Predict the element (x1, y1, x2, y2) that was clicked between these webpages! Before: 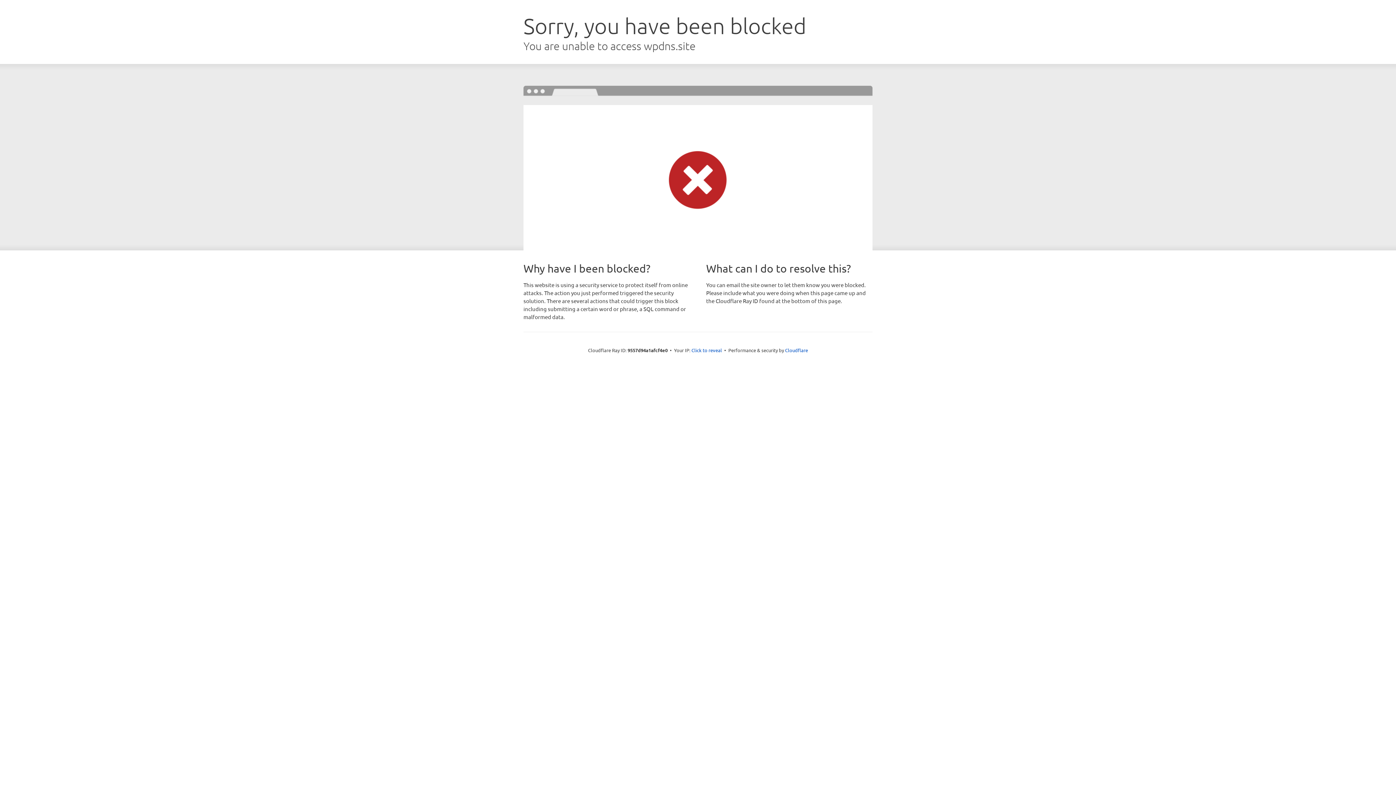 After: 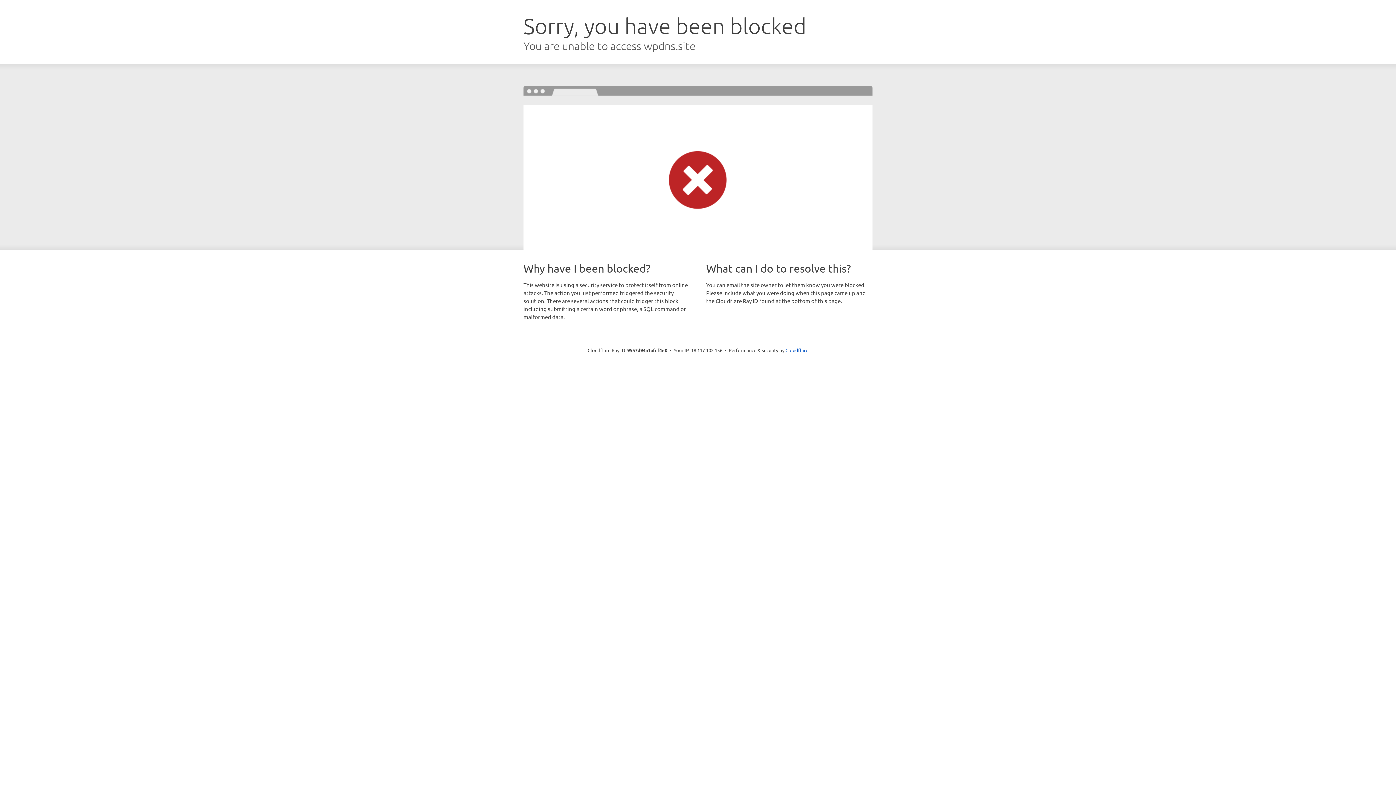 Action: label: Click to reveal bbox: (691, 346, 722, 353)